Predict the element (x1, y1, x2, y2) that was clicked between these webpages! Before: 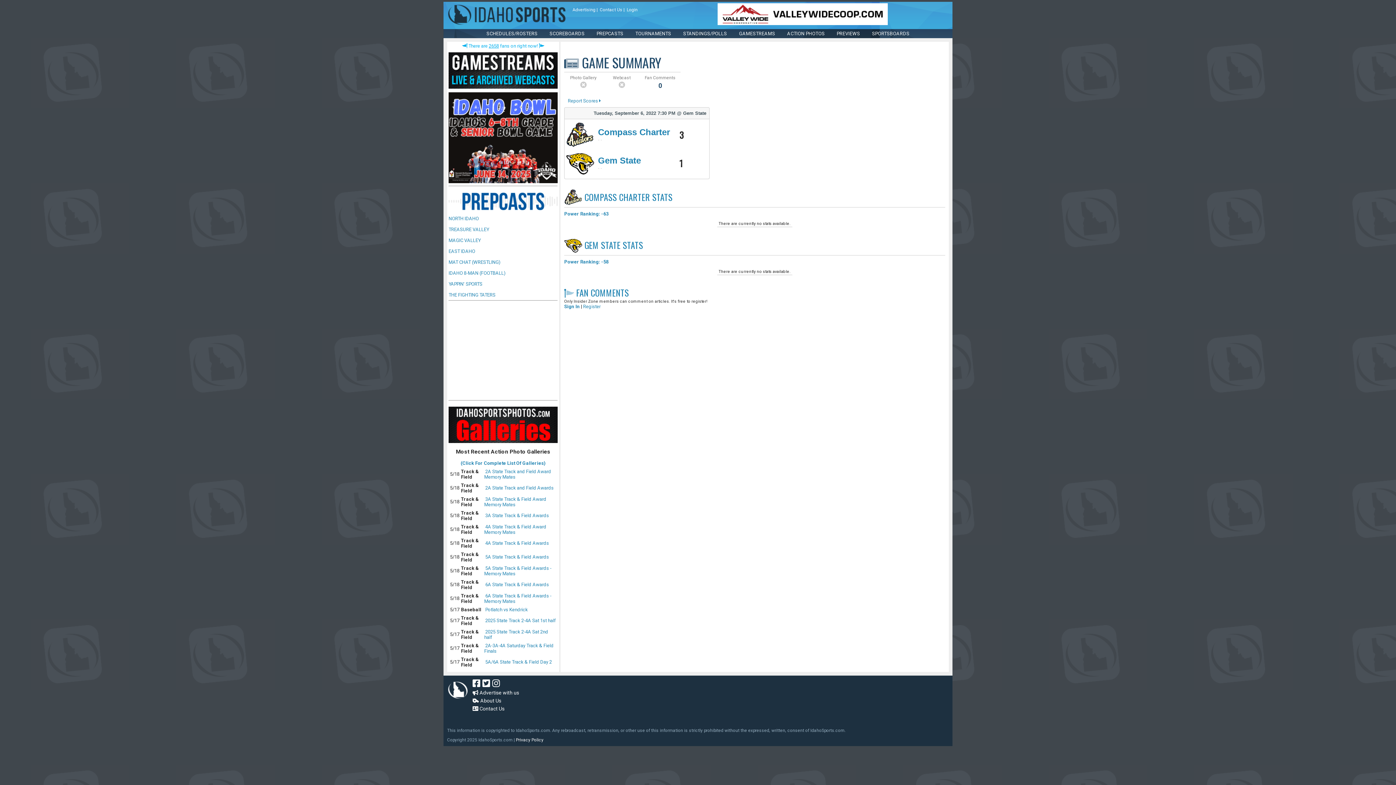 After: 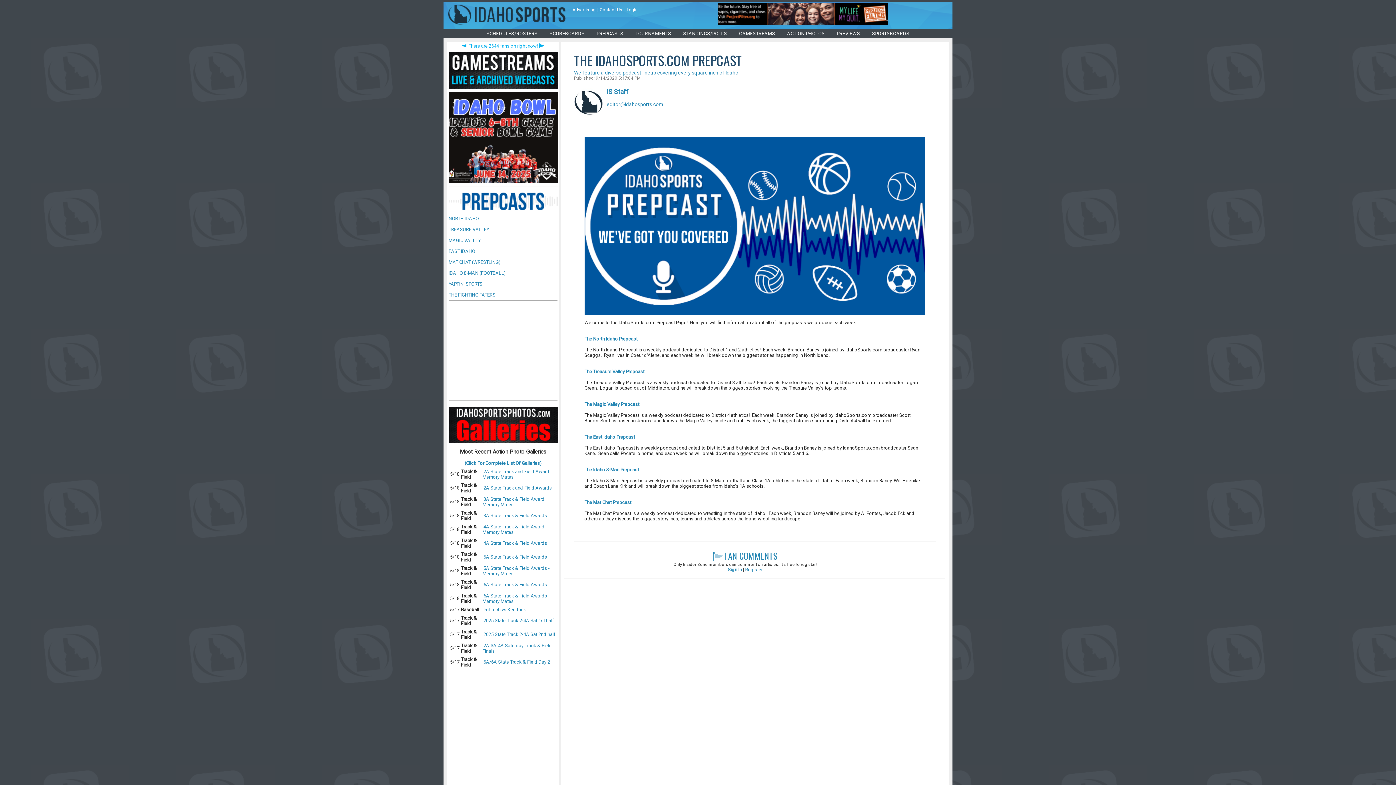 Action: bbox: (448, 206, 557, 211)